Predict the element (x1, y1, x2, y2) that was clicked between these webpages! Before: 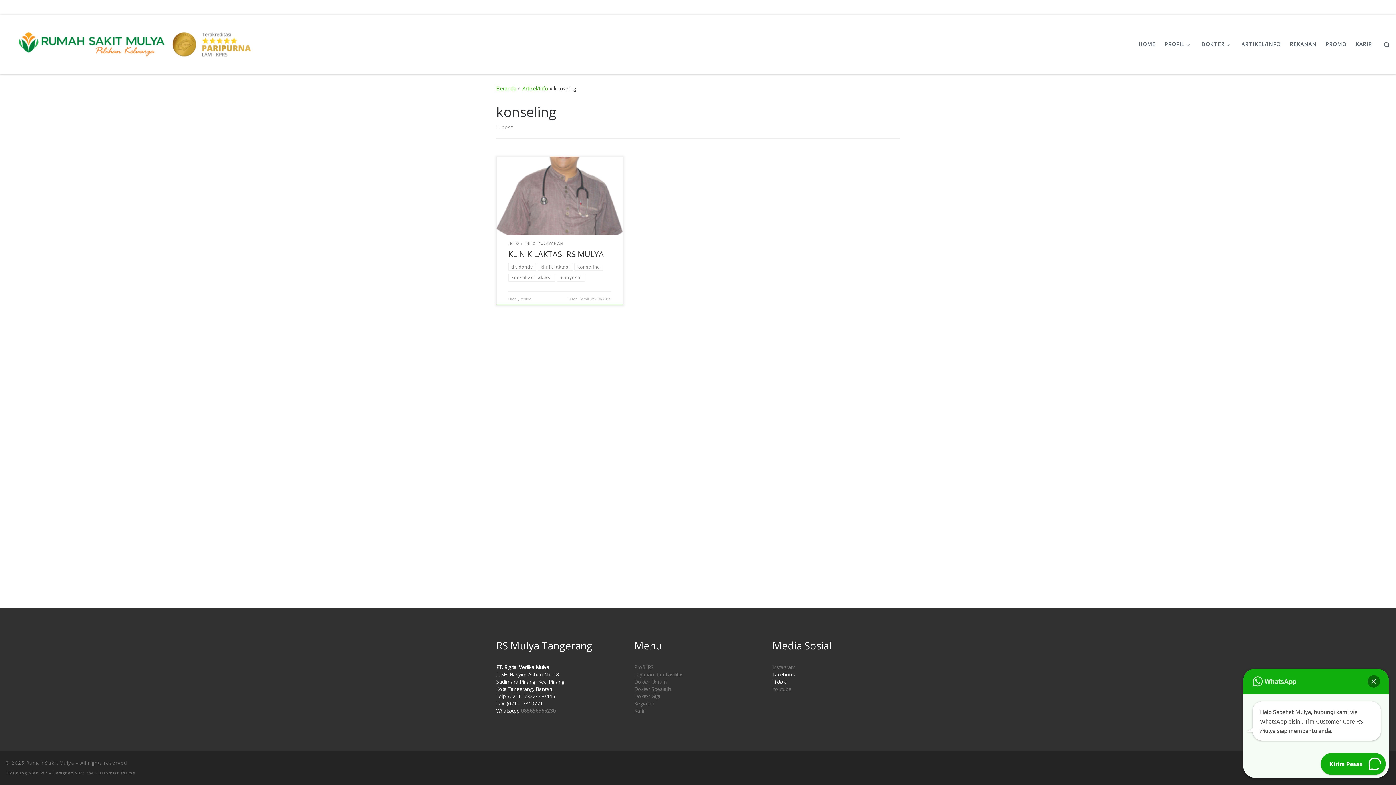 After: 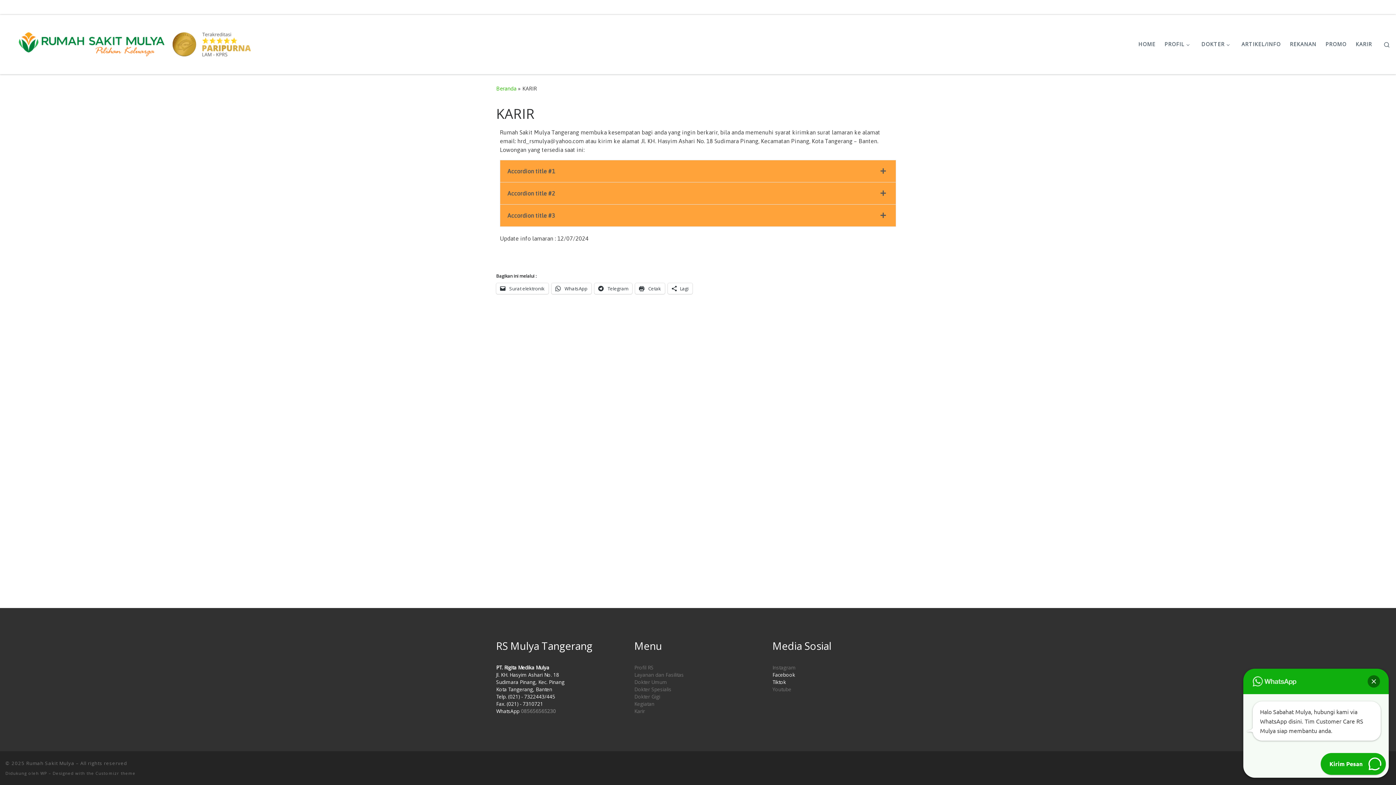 Action: label: KARIR bbox: (1353, 36, 1374, 52)